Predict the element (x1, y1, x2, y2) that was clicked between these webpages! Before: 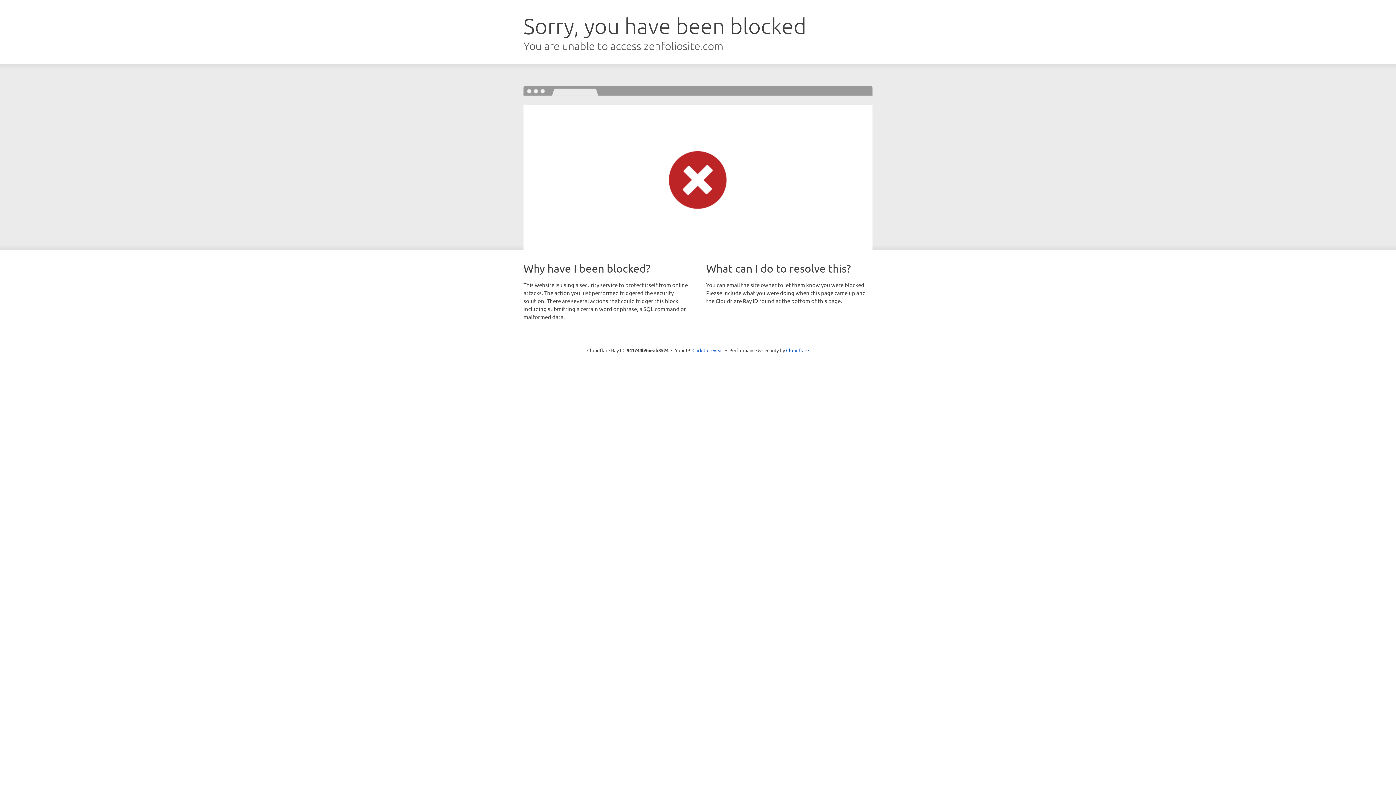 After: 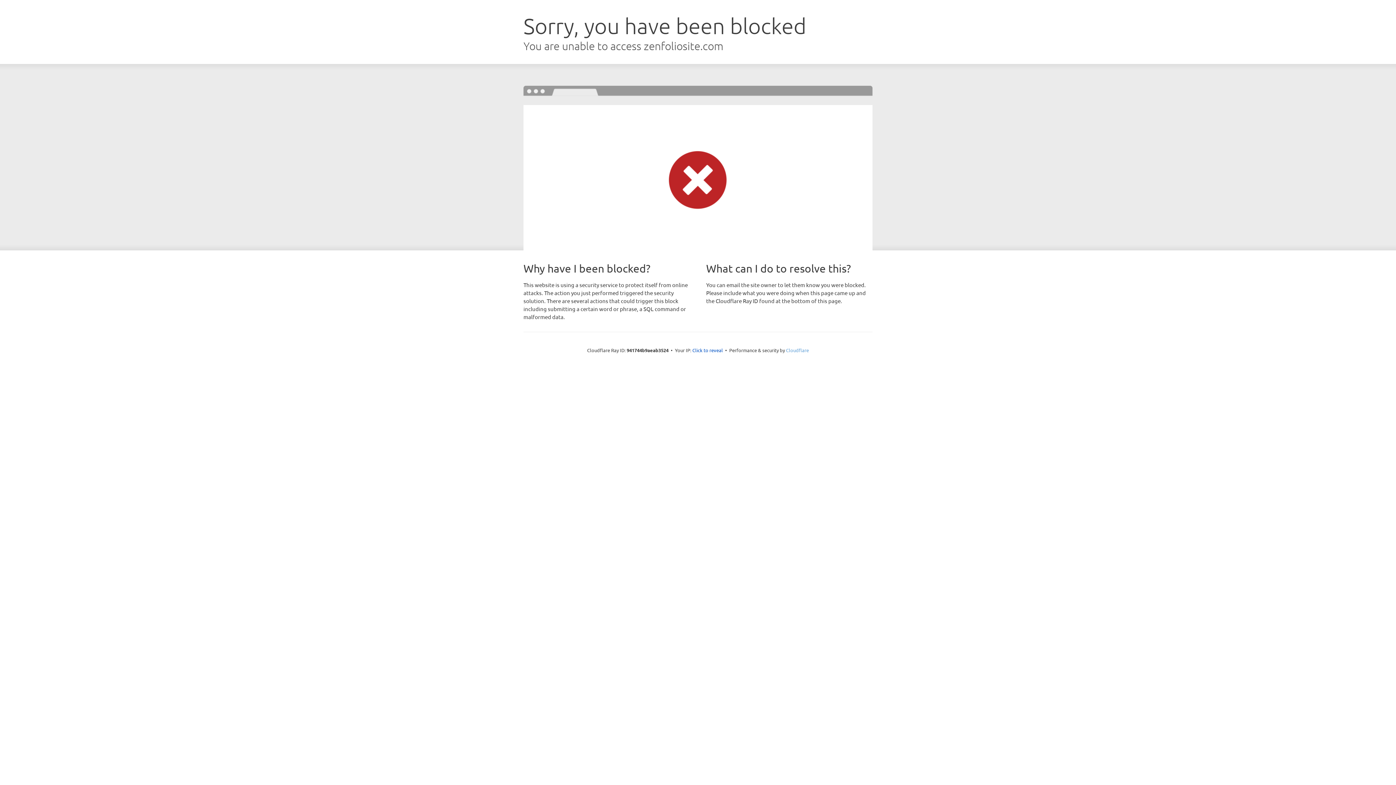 Action: label: Cloudflare bbox: (786, 347, 809, 353)